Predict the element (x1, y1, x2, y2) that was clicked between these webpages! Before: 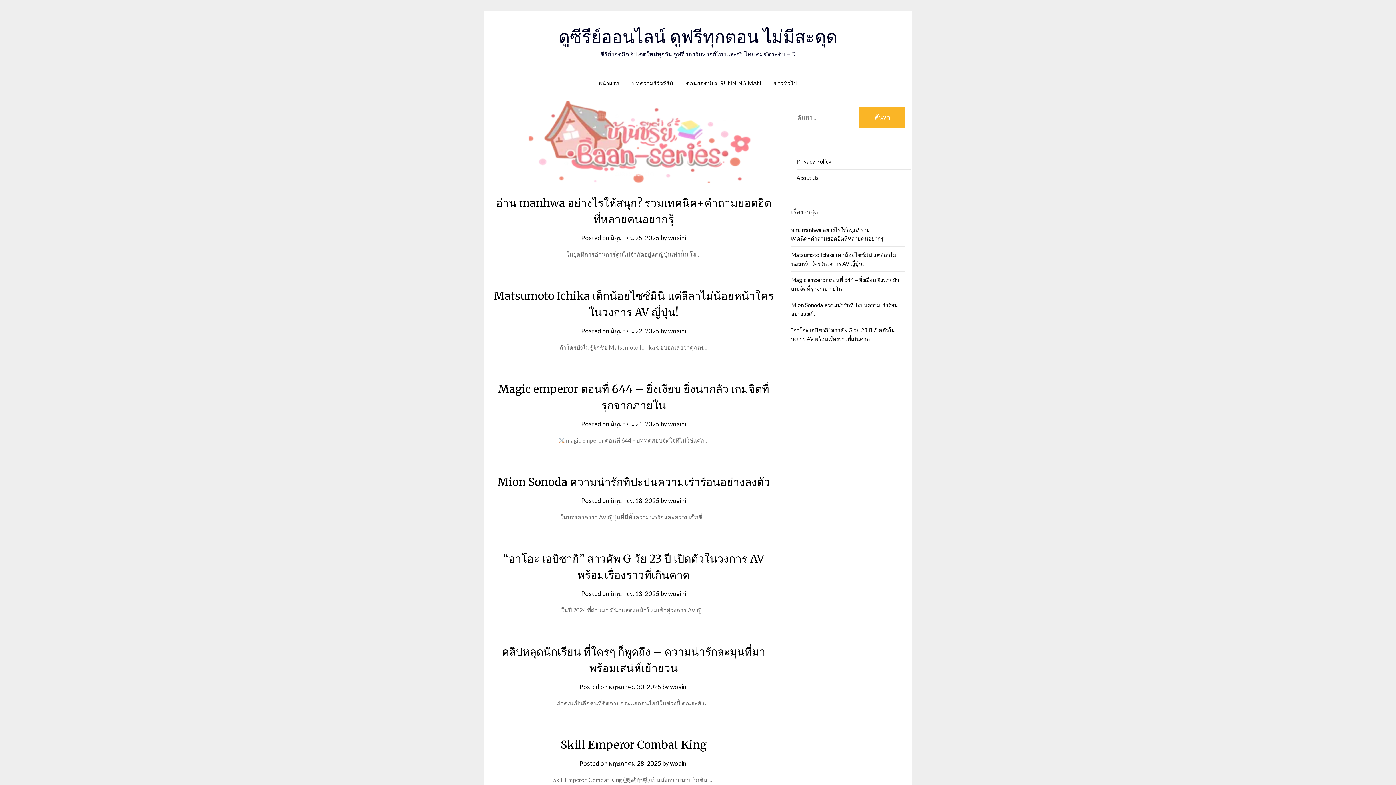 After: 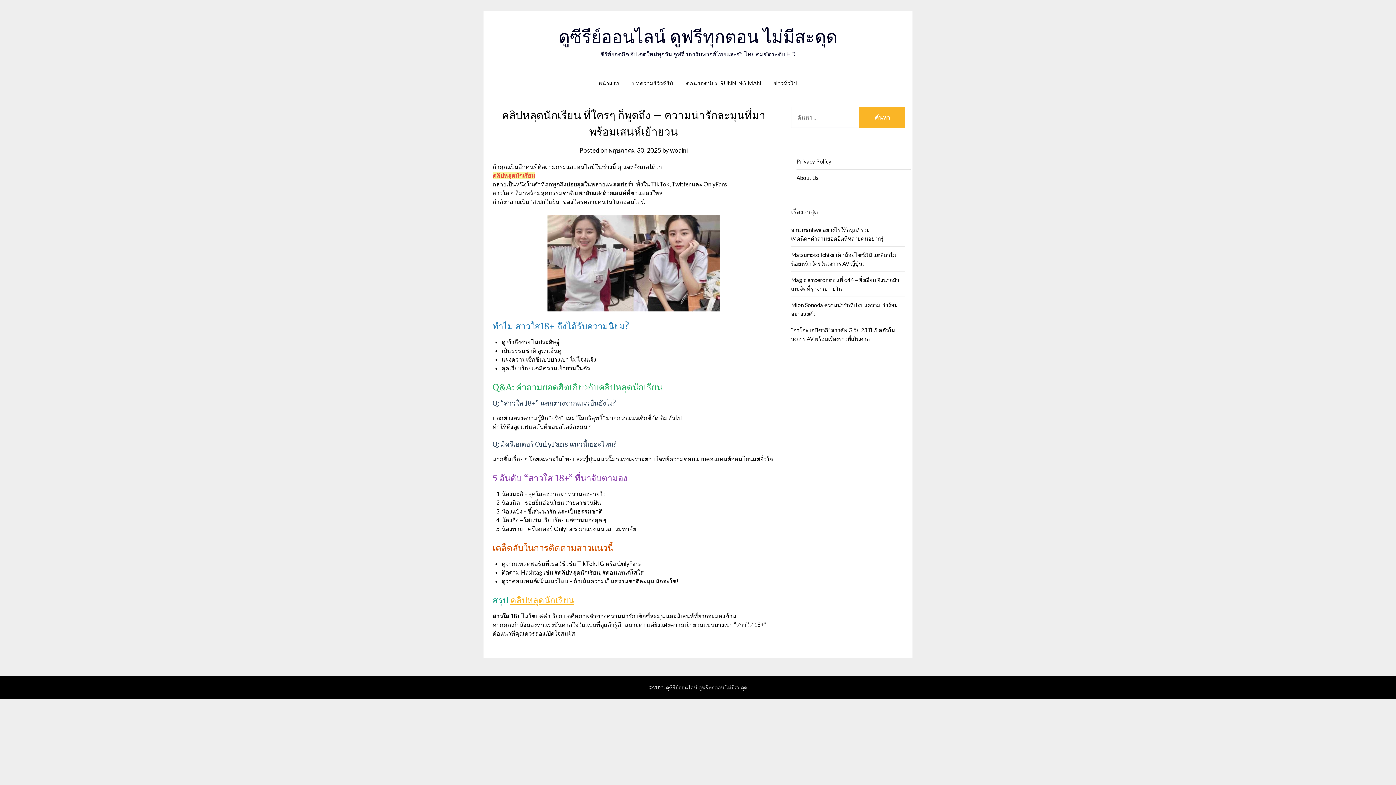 Action: bbox: (608, 683, 661, 690) label: พฤษภาคม 30, 2025